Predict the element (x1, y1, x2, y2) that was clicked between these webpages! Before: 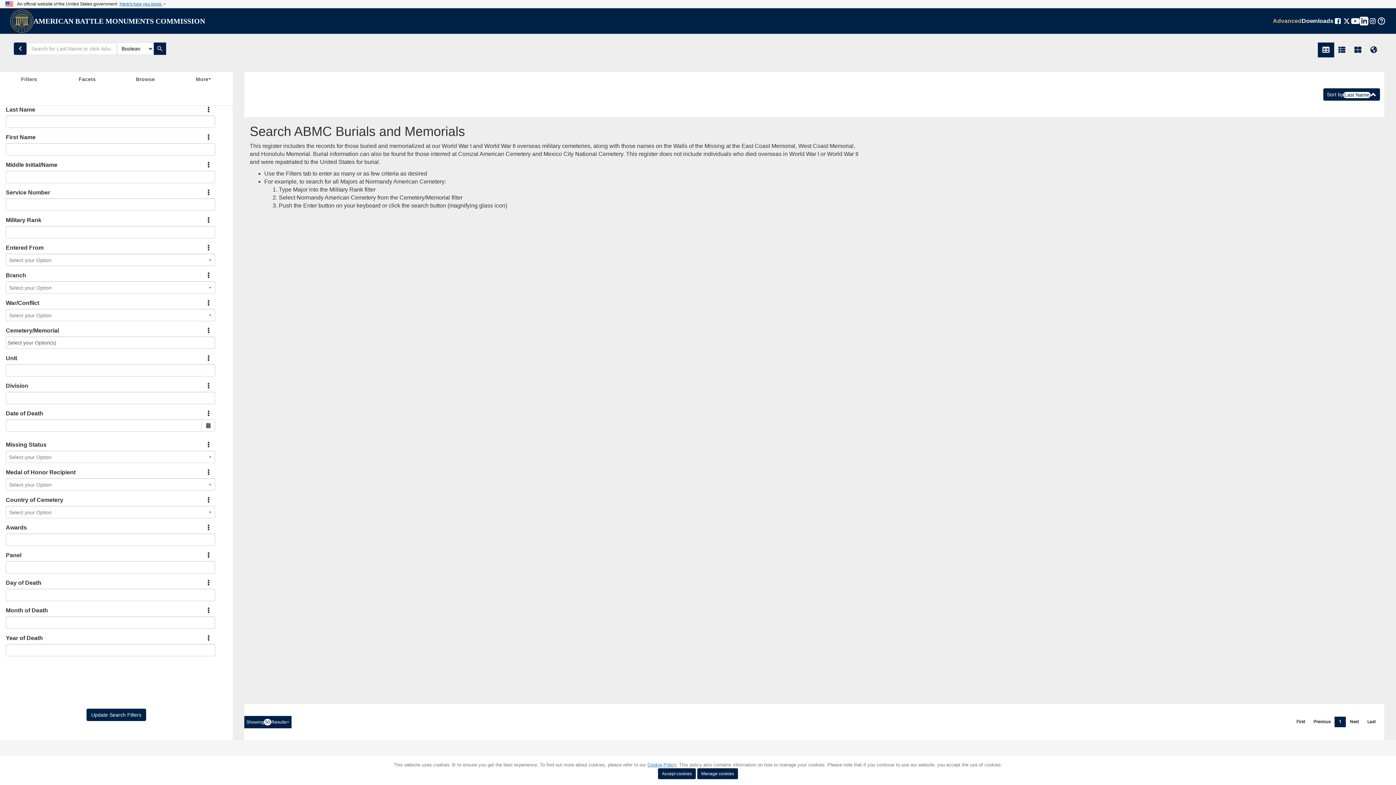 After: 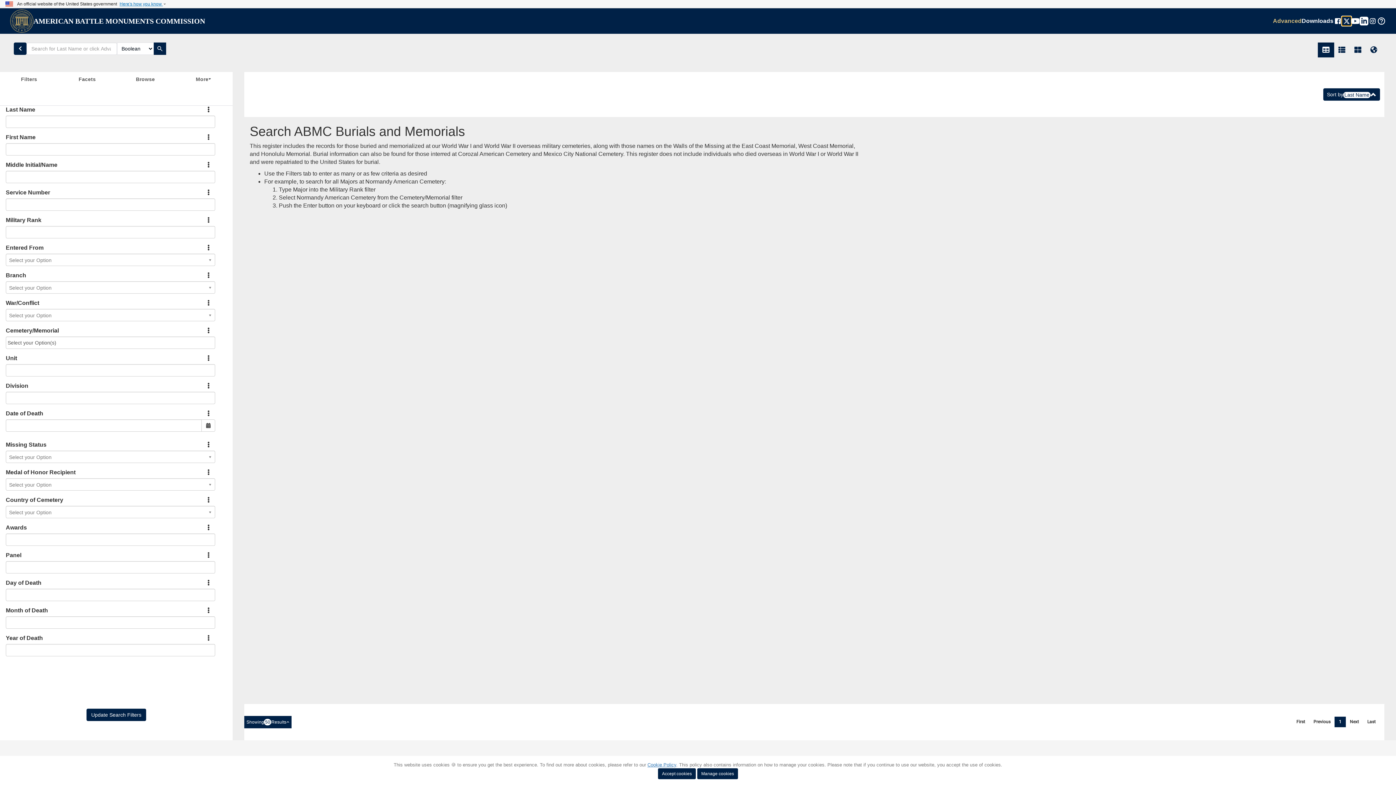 Action: bbox: (1342, 16, 1351, 25) label: Go to ABMC X page